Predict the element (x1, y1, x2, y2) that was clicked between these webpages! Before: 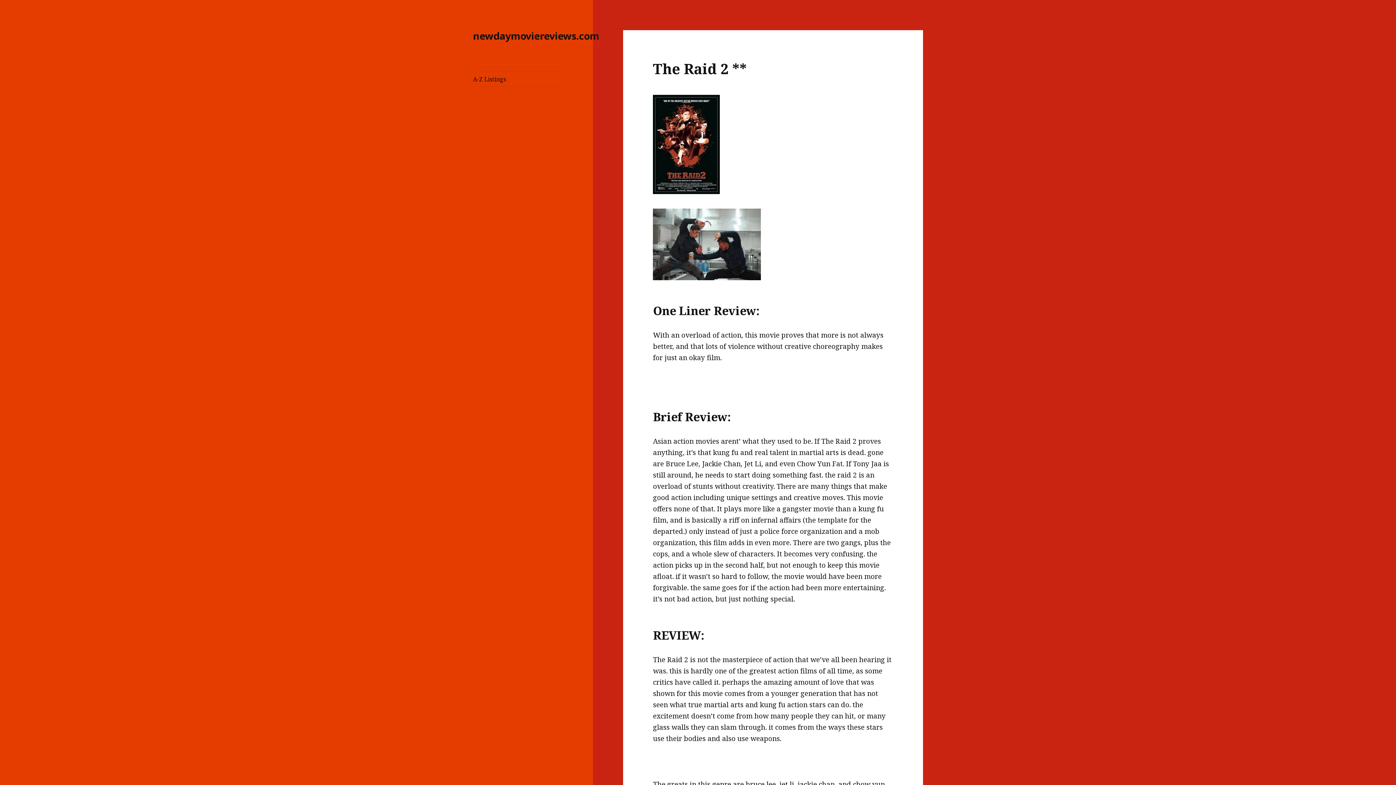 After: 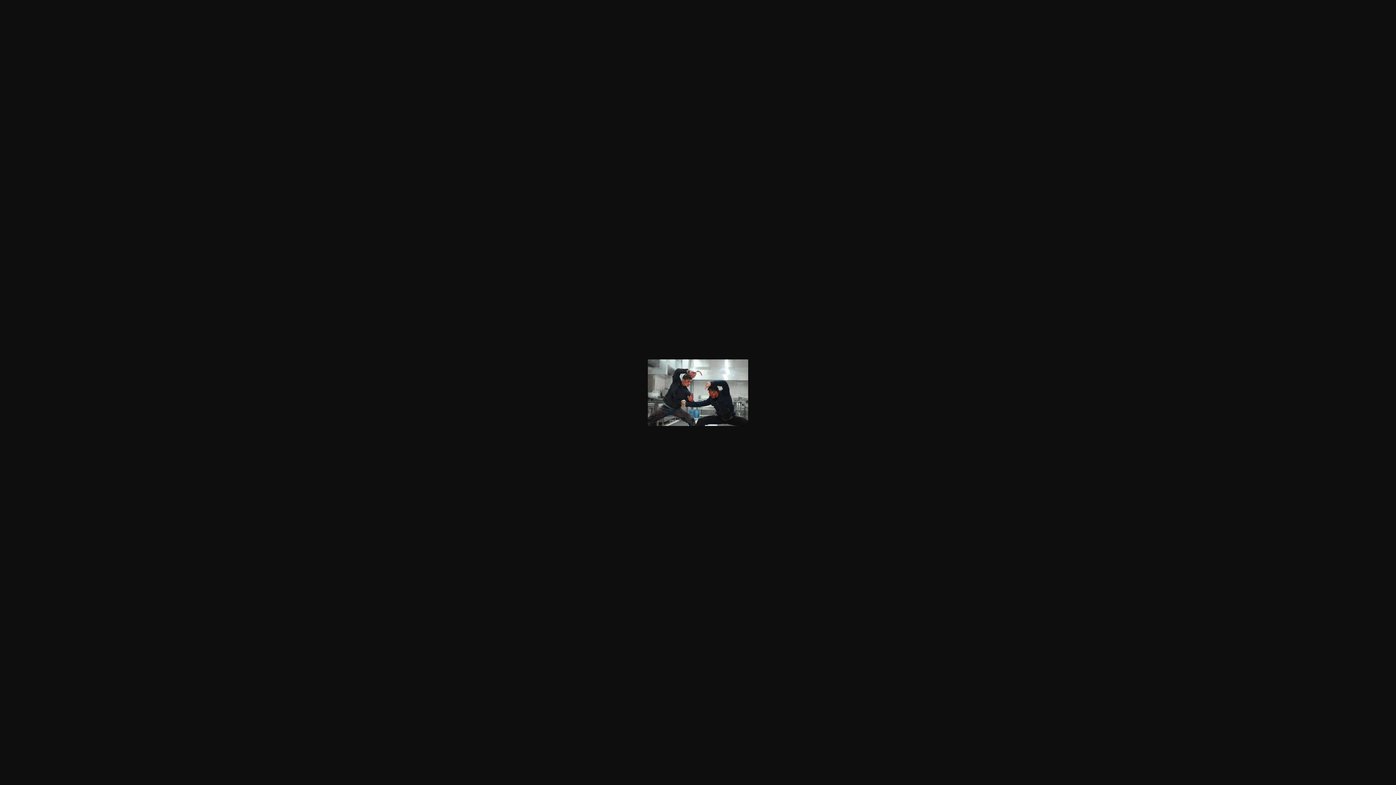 Action: bbox: (653, 208, 893, 280)